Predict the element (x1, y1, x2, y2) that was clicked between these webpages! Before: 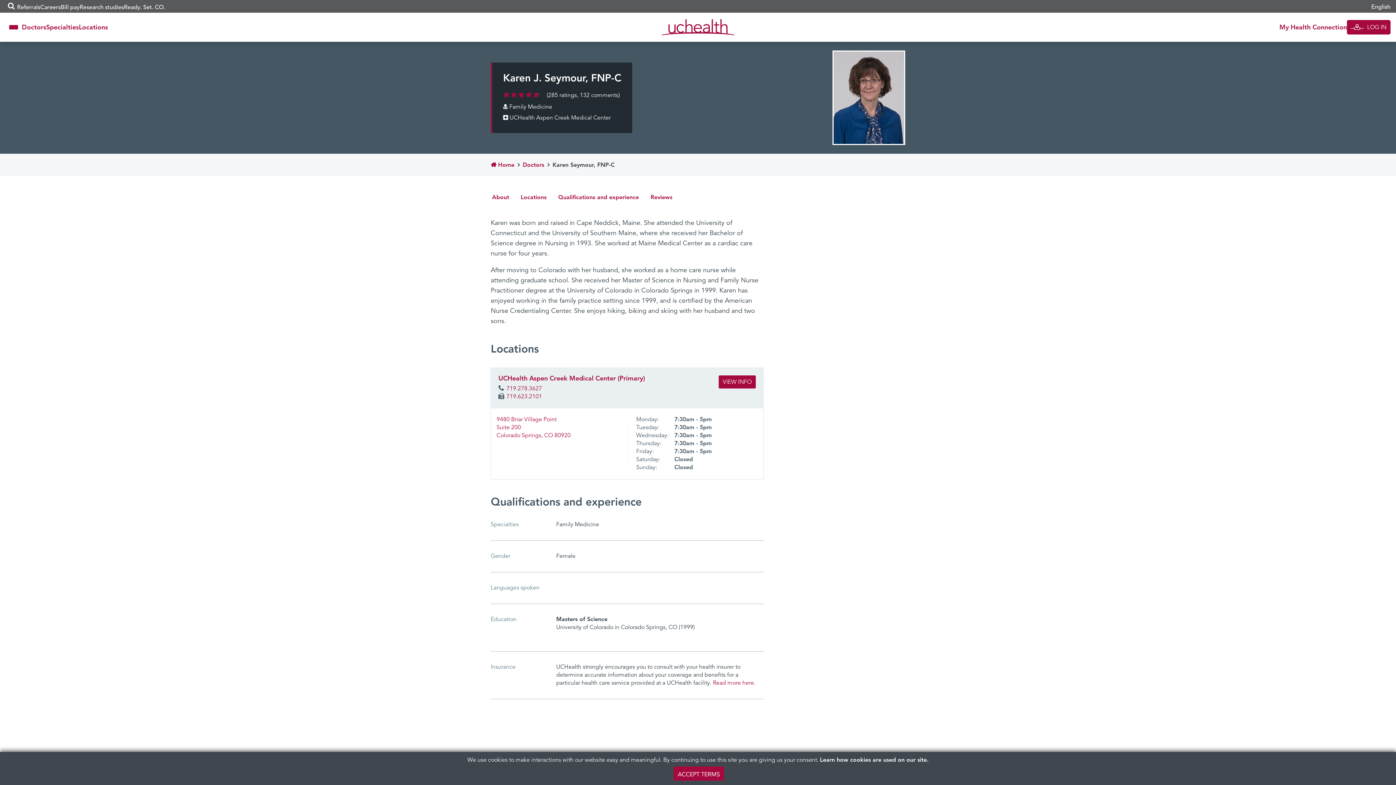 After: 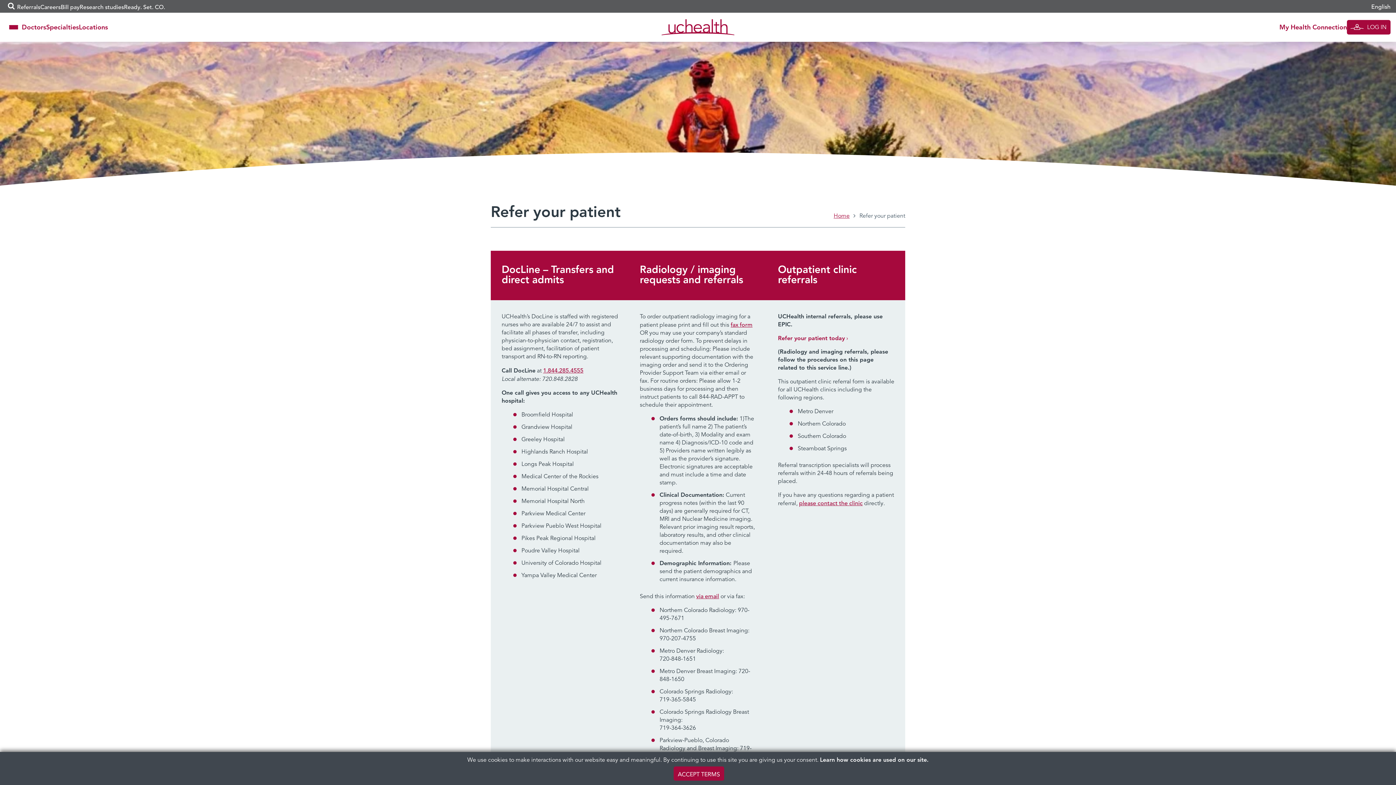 Action: label: Referrals bbox: (17, 3, 40, 10)